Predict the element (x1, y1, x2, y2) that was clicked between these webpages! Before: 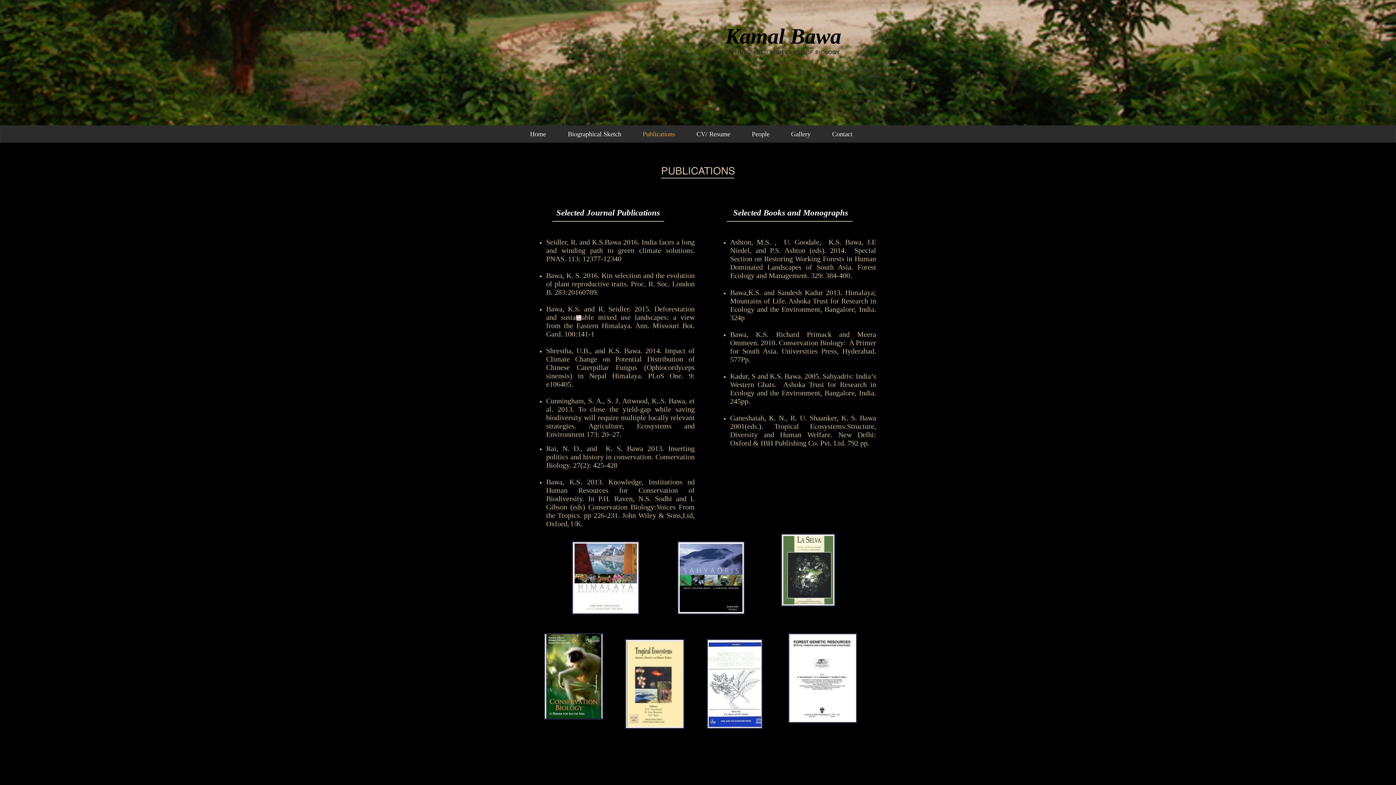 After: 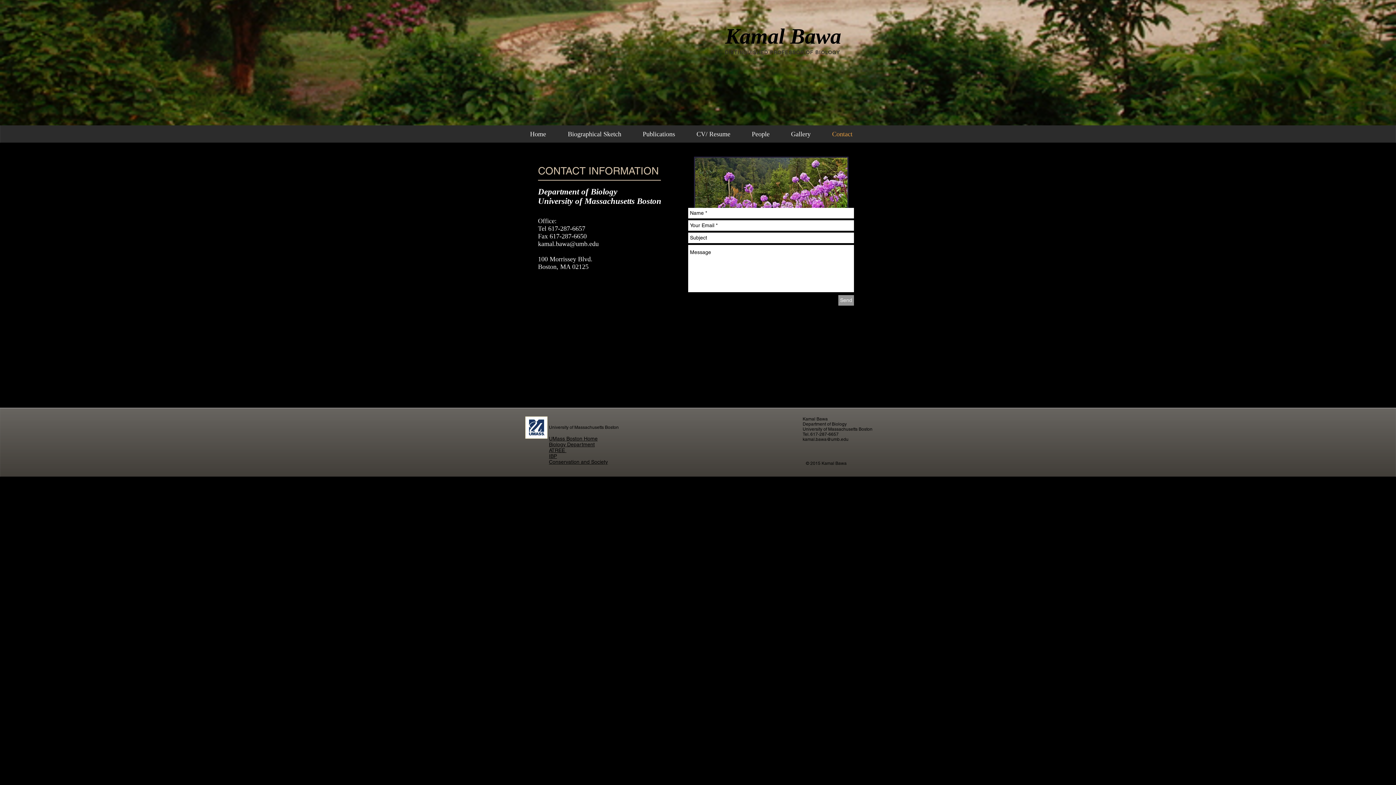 Action: label: Contact bbox: (827, 125, 869, 142)